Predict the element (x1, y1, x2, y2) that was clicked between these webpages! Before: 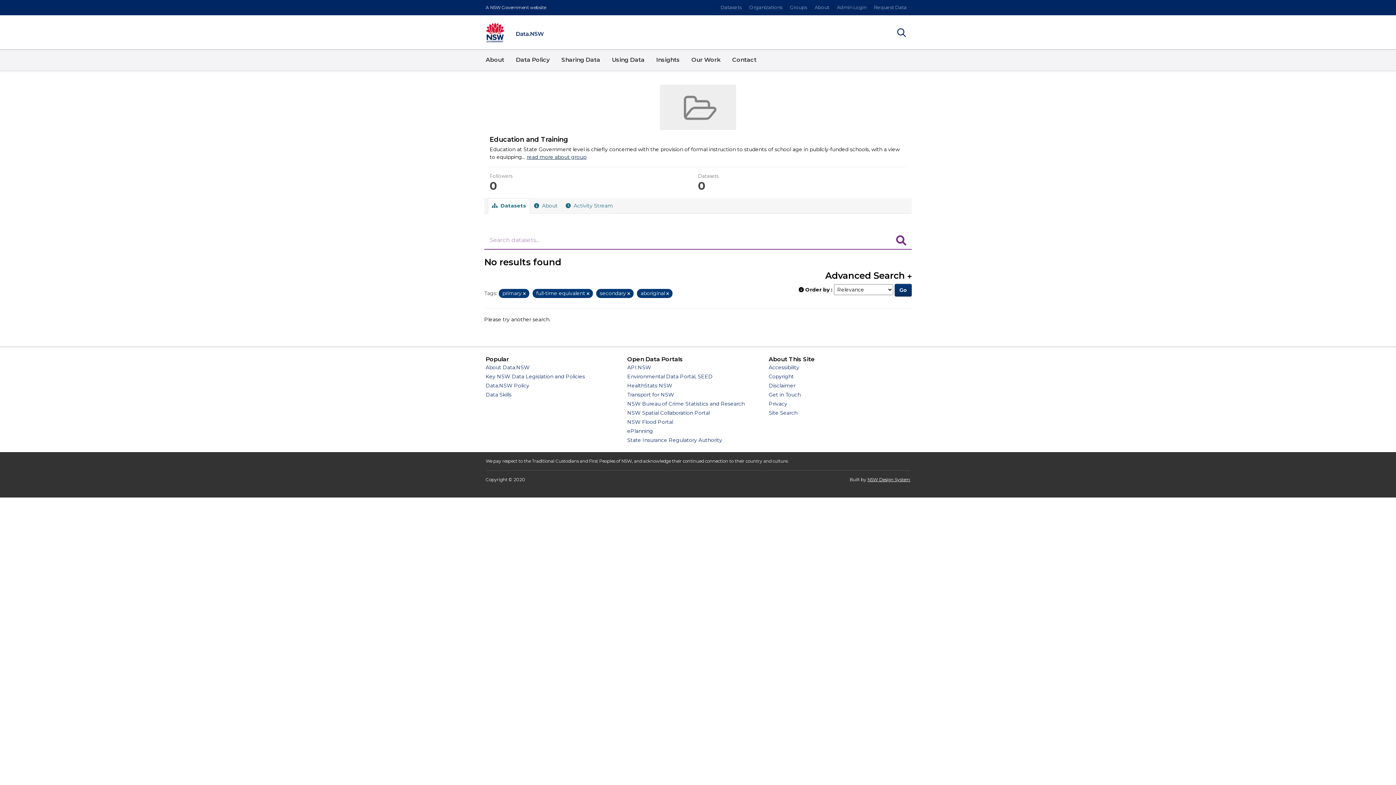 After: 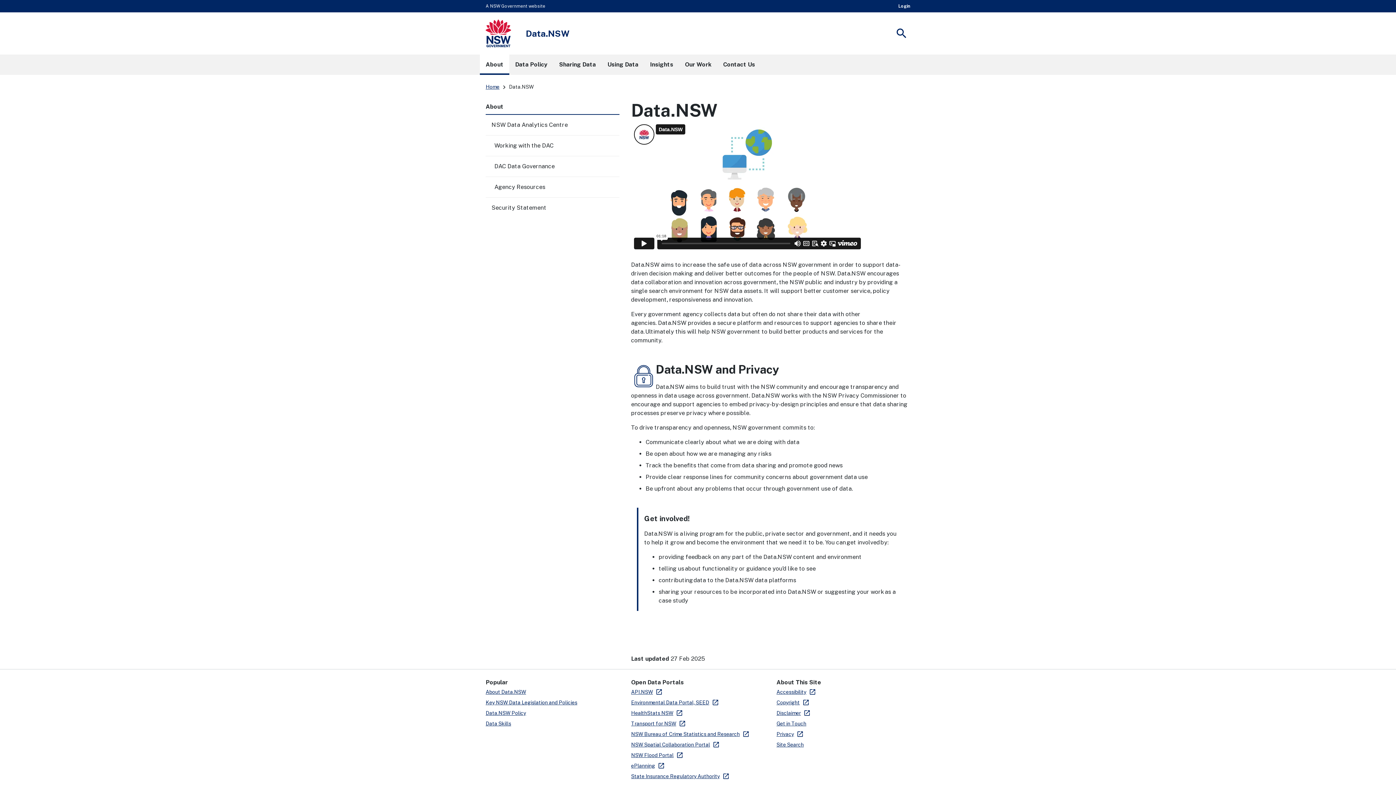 Action: bbox: (480, 49, 510, 70) label: About